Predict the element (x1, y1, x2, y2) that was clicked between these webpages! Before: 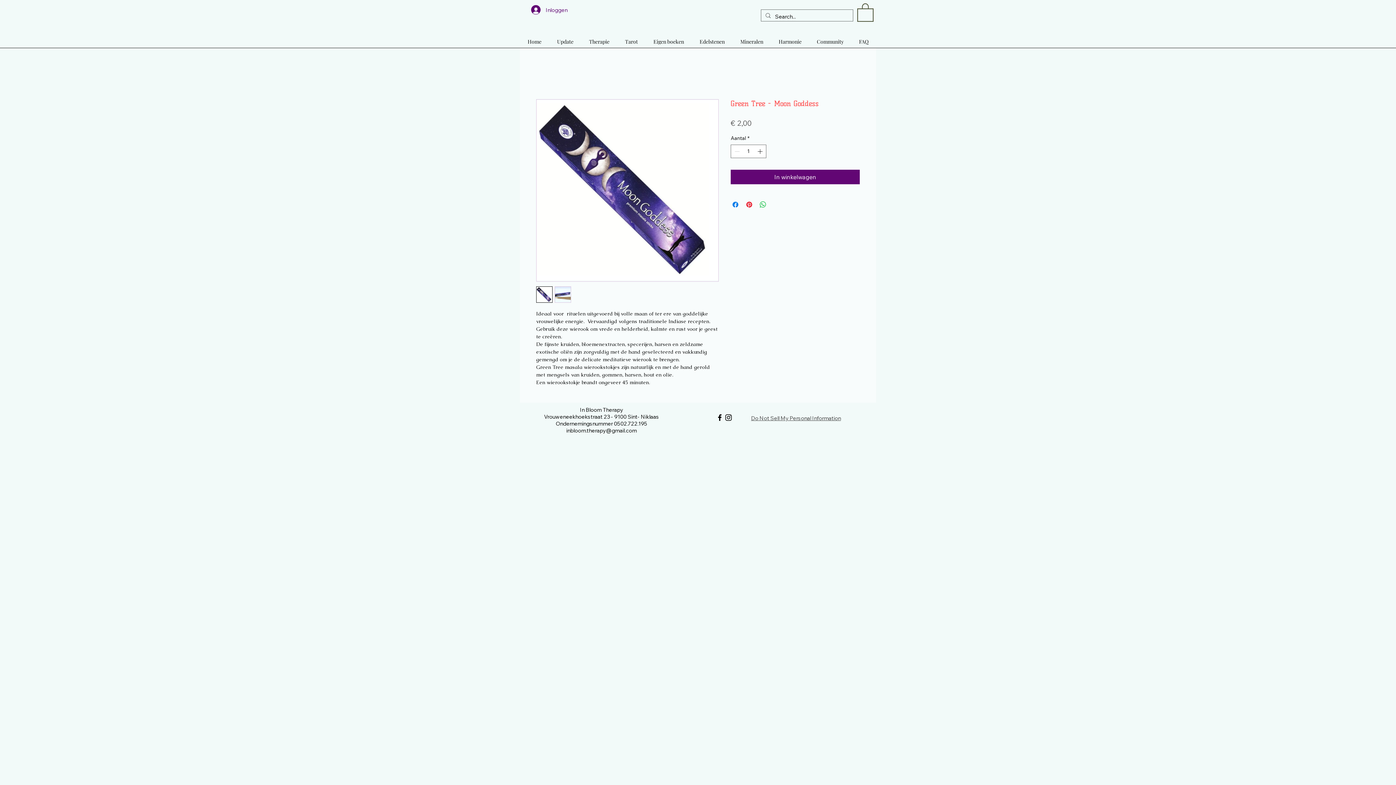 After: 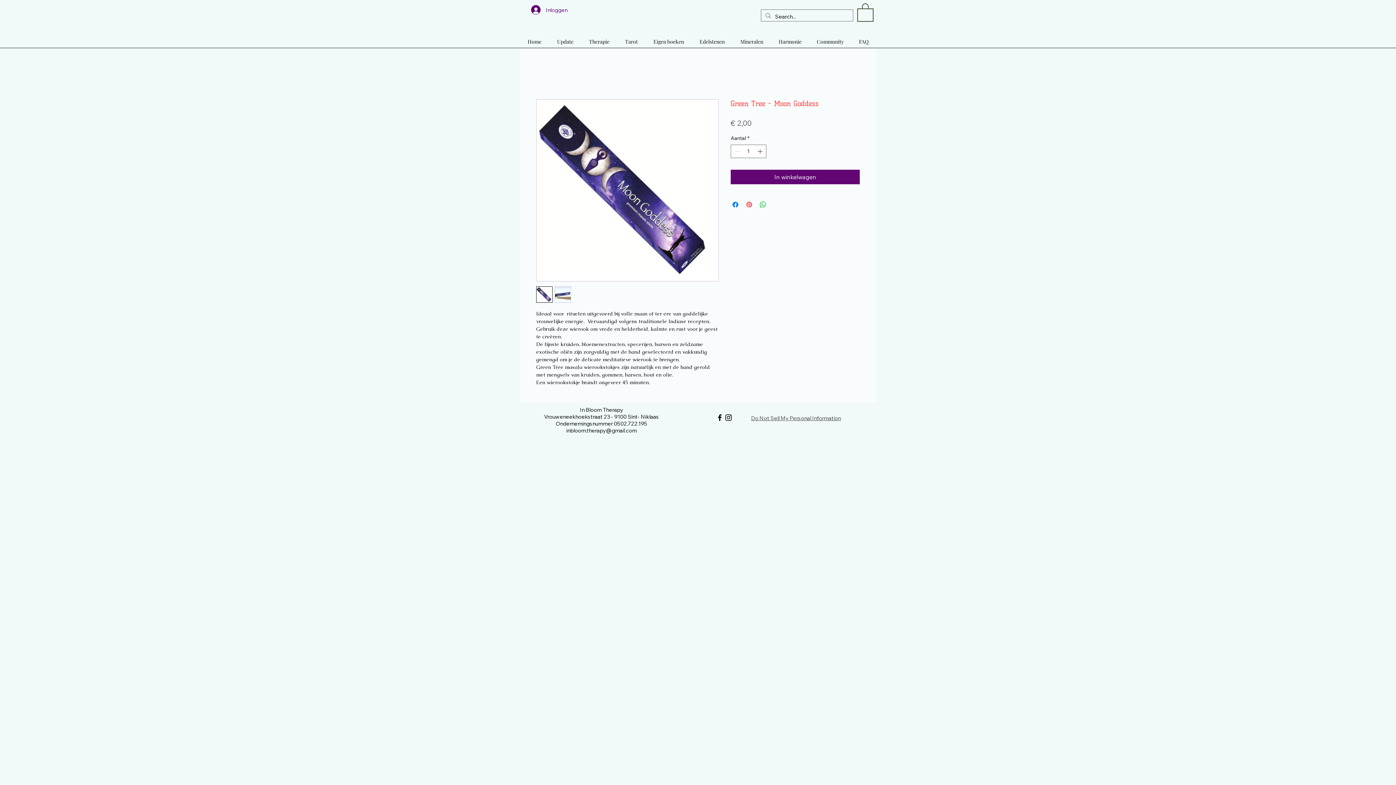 Action: label: Pinnen op Pinterest bbox: (745, 200, 753, 208)